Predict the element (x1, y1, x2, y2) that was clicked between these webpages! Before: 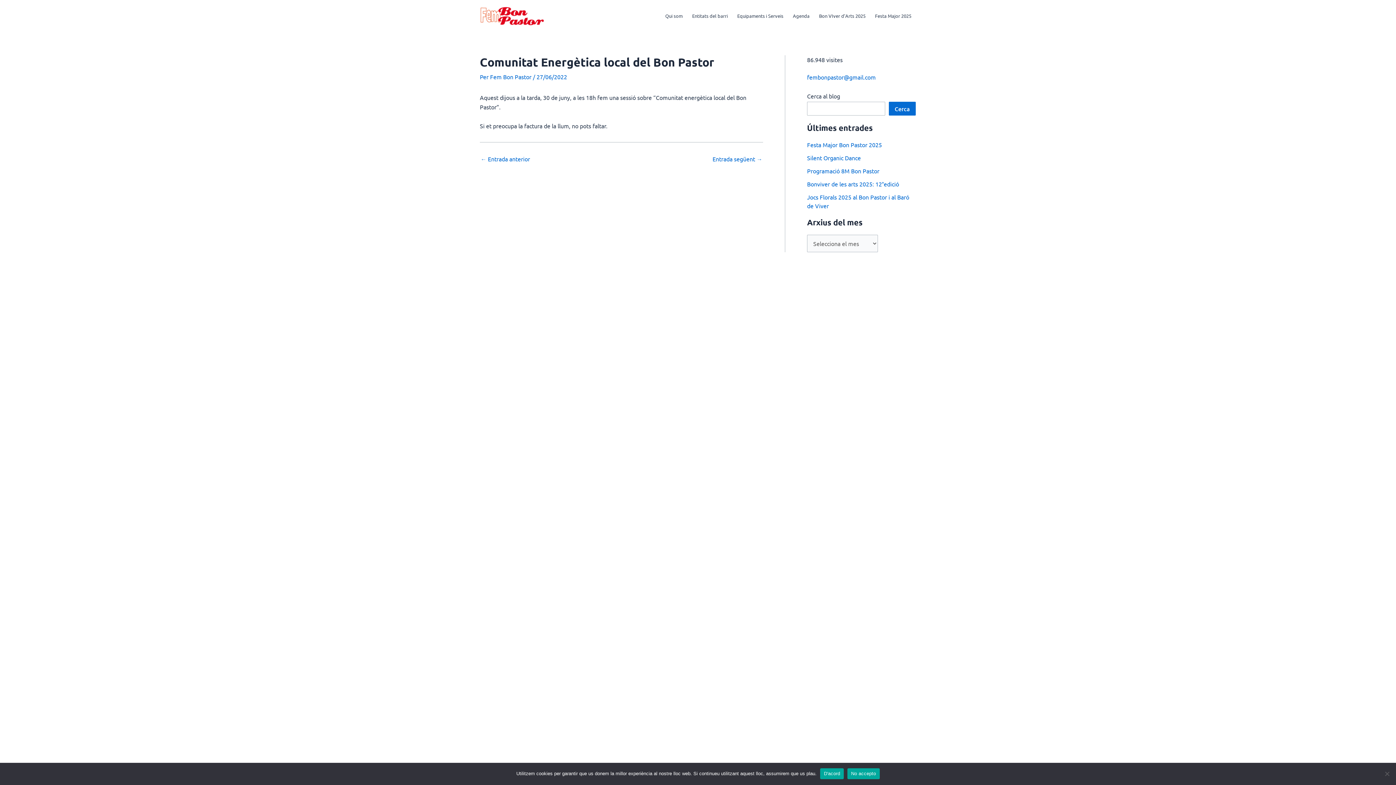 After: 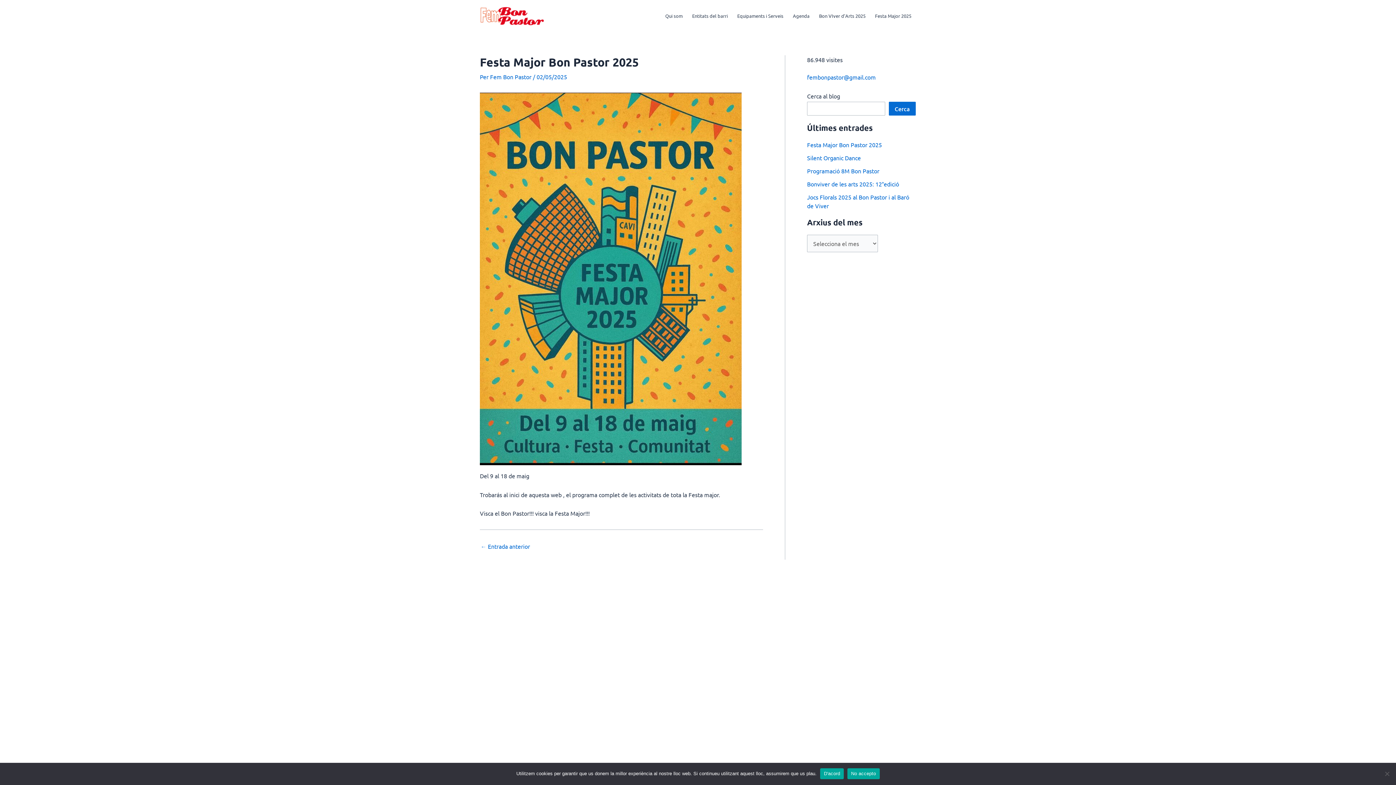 Action: label: Festa Major Bon Pastor 2025 bbox: (807, 141, 882, 148)